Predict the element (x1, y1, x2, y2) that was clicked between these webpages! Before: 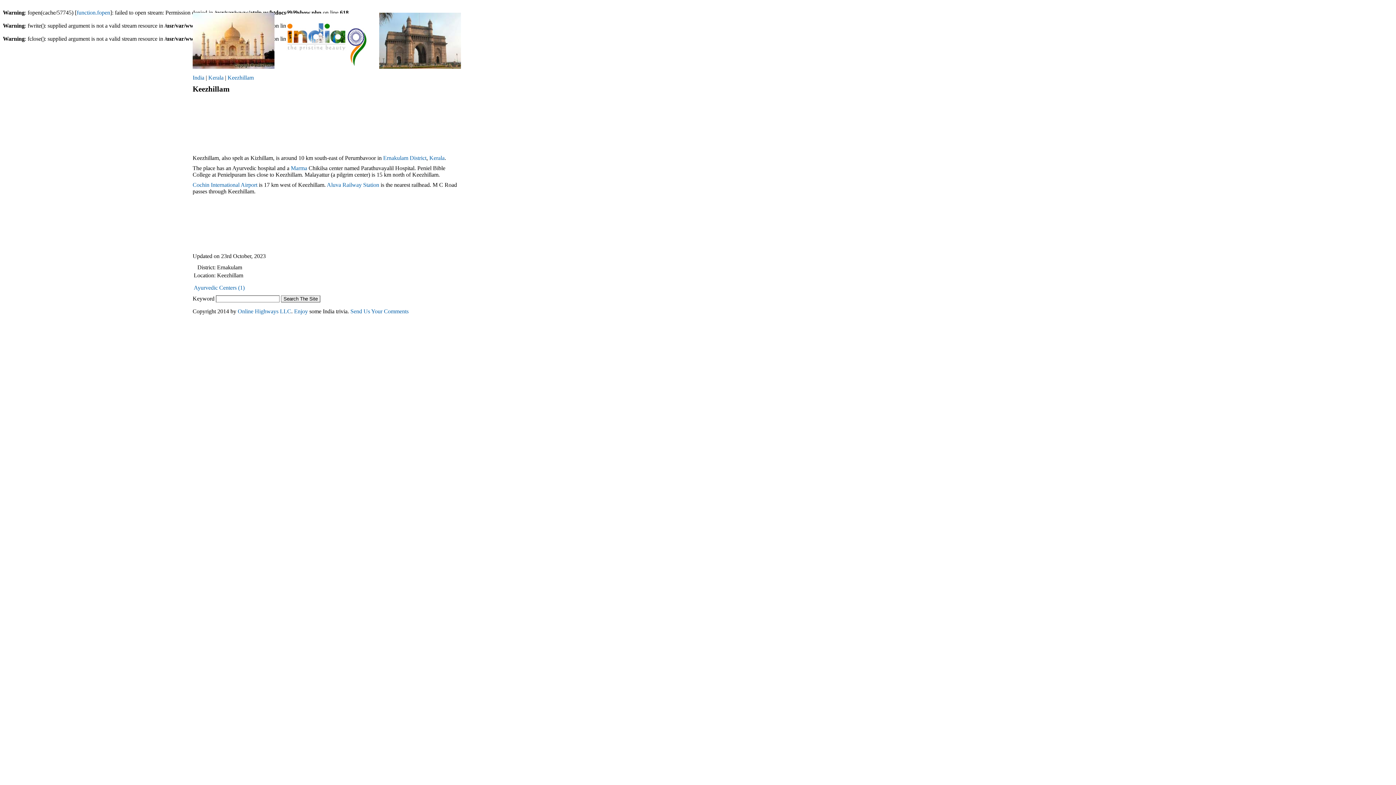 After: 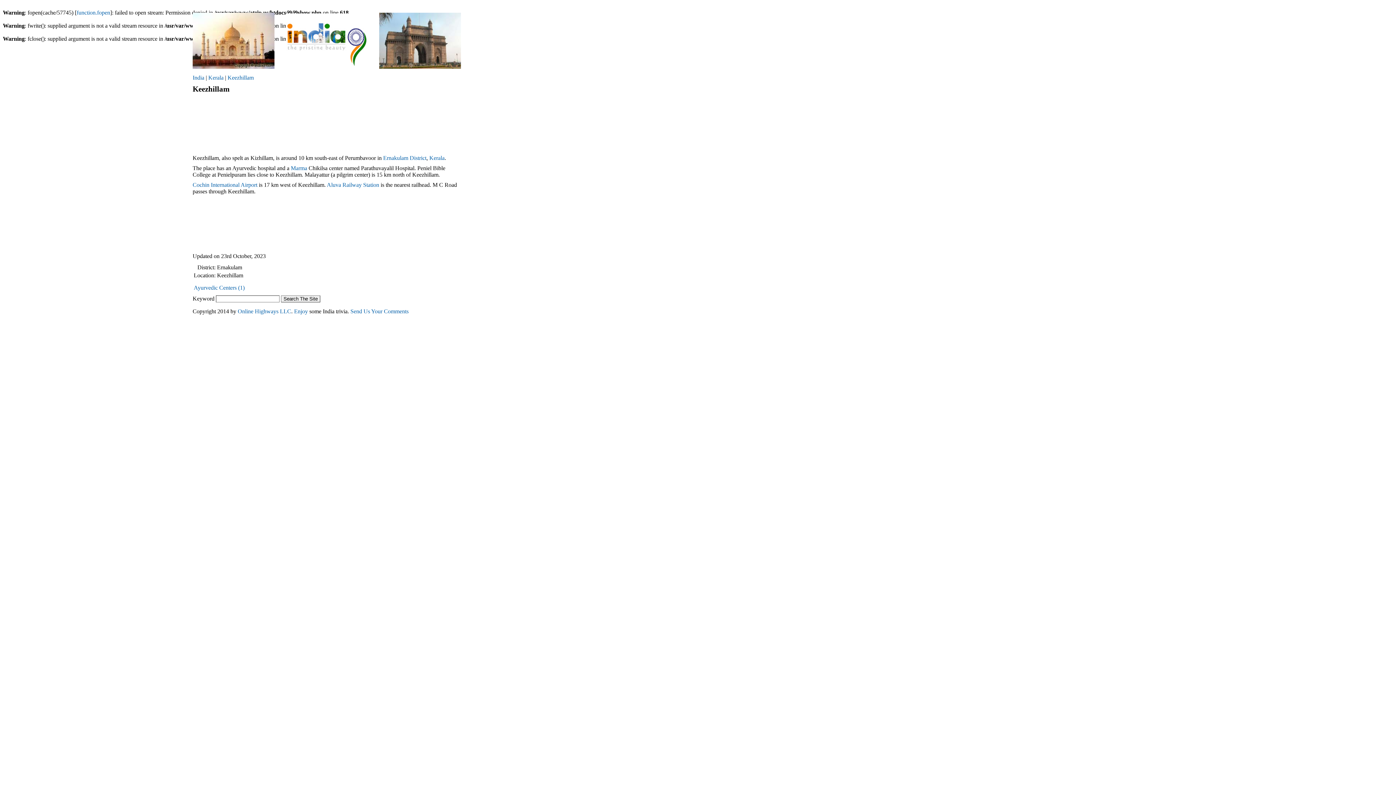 Action: bbox: (227, 74, 253, 80) label: Keezhillam